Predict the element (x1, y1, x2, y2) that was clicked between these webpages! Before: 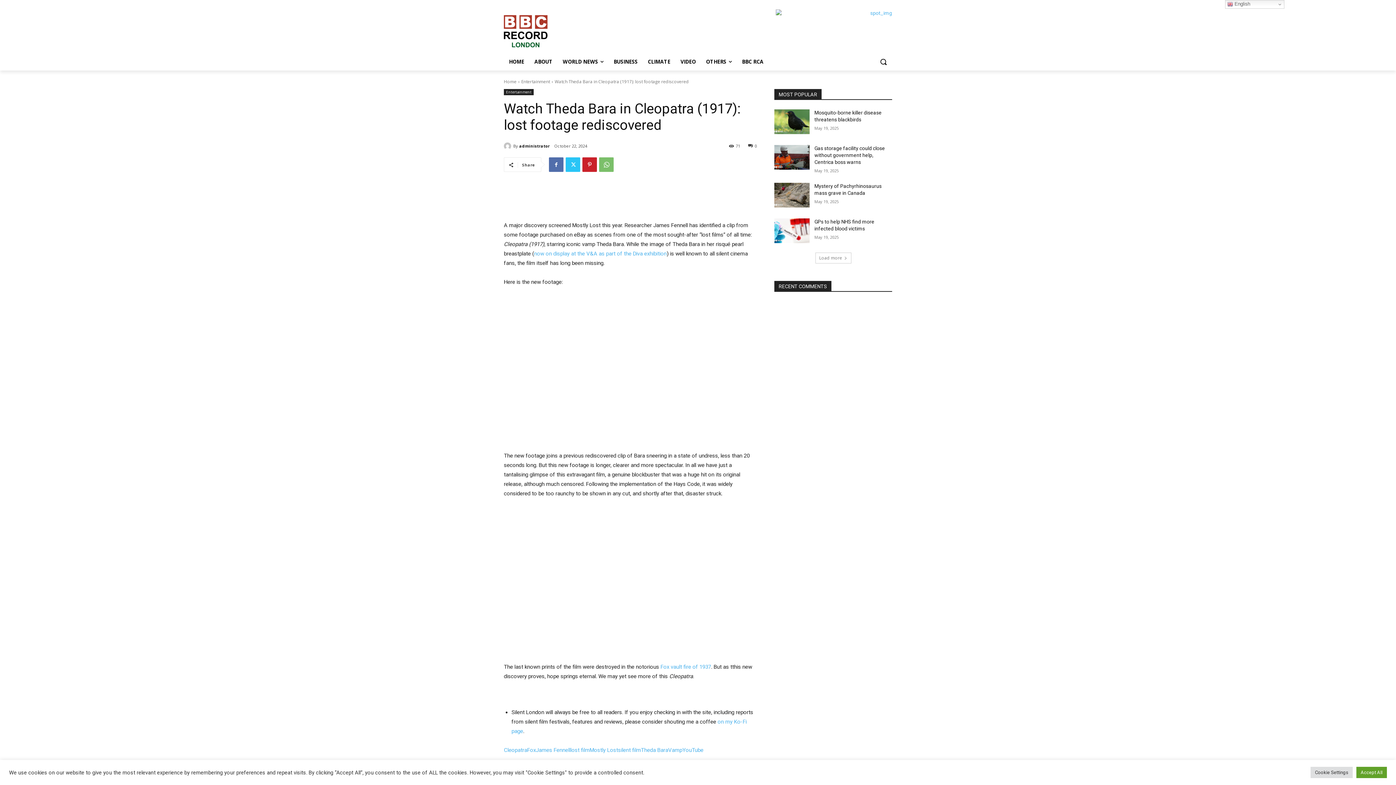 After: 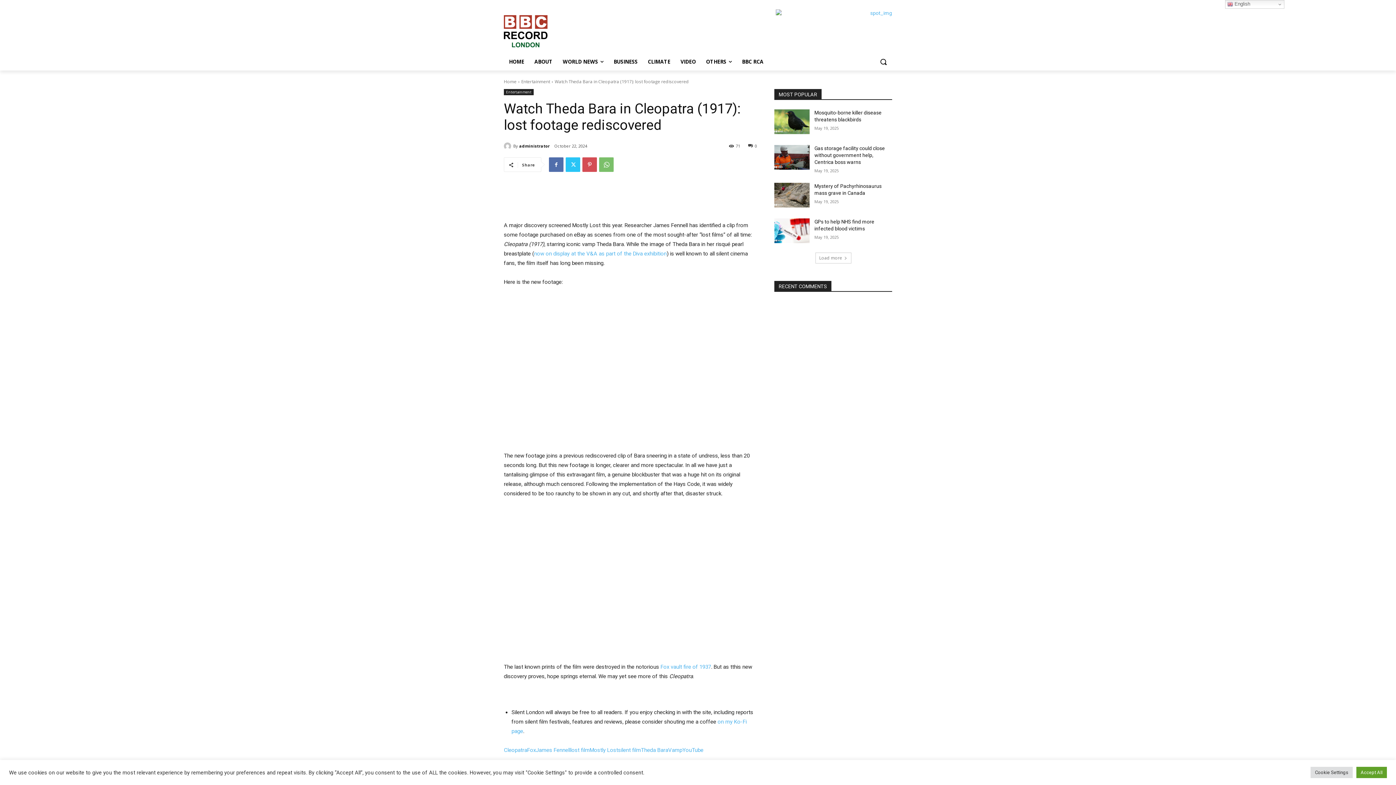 Action: bbox: (582, 157, 597, 172)